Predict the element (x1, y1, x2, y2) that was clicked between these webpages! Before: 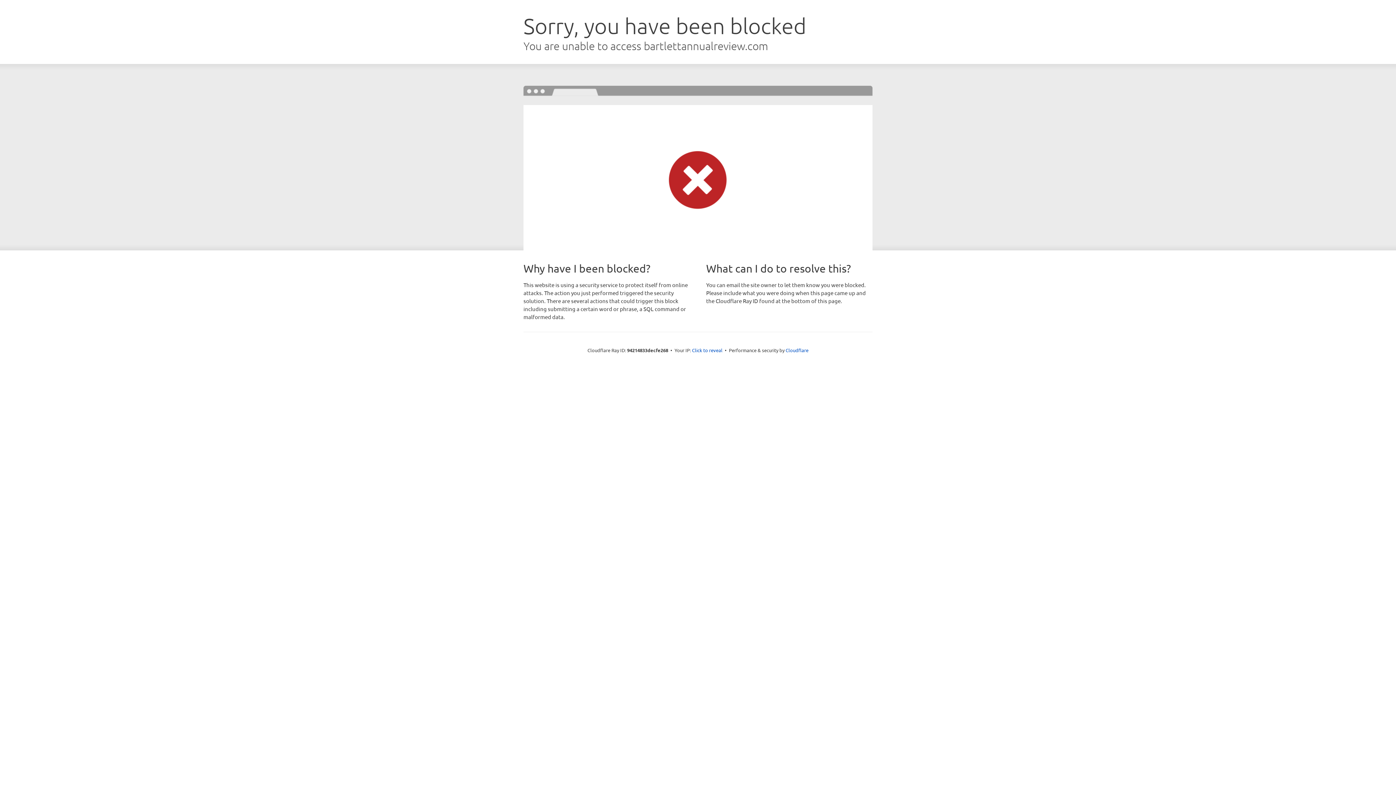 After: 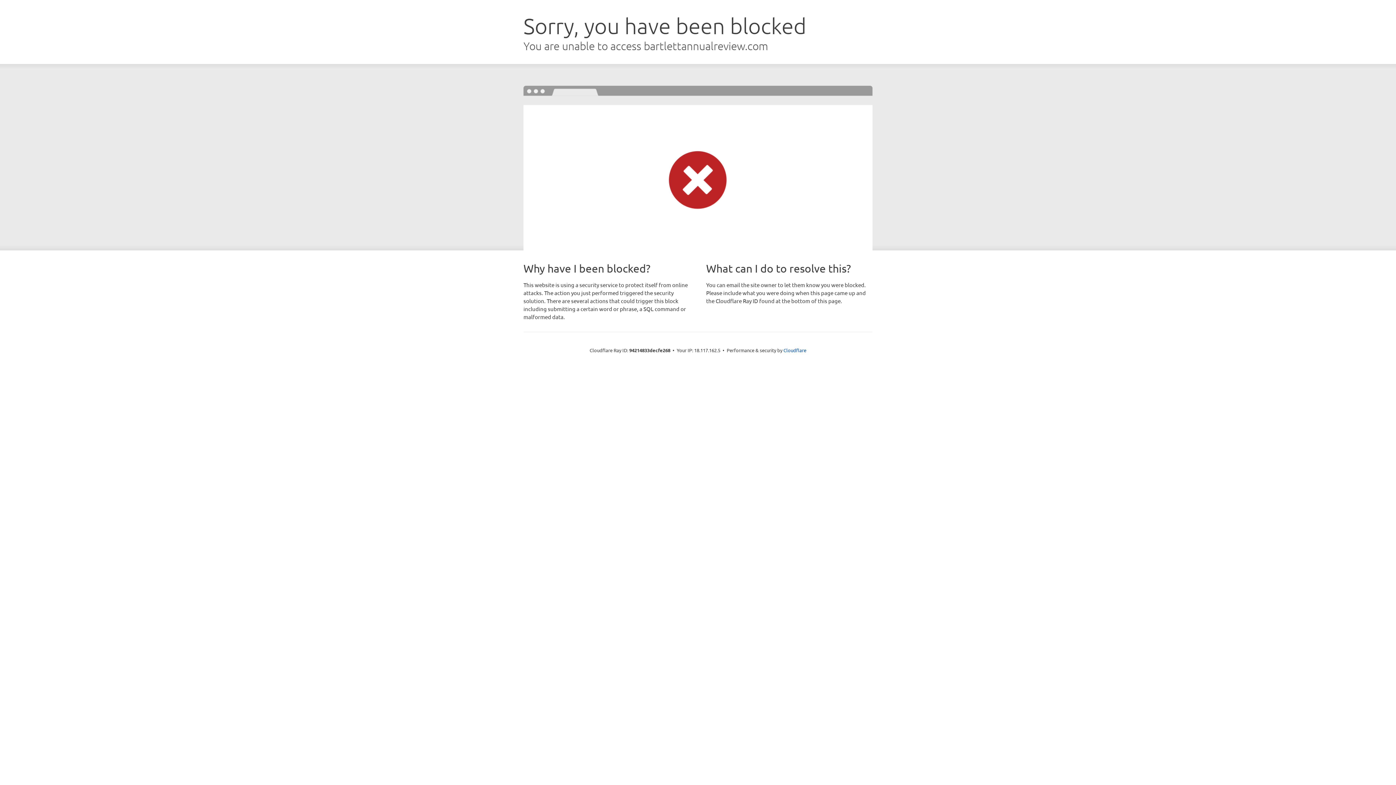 Action: bbox: (692, 346, 722, 353) label: Click to reveal